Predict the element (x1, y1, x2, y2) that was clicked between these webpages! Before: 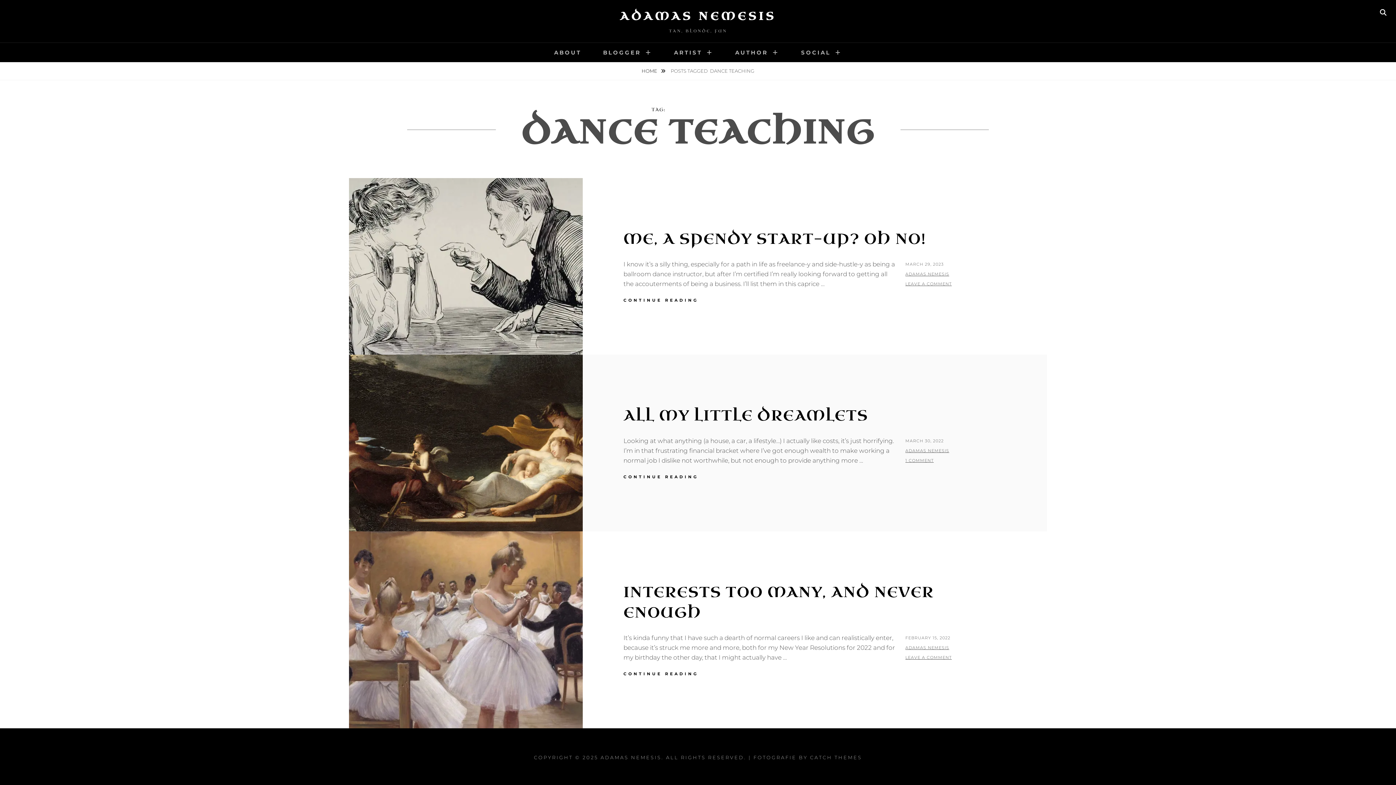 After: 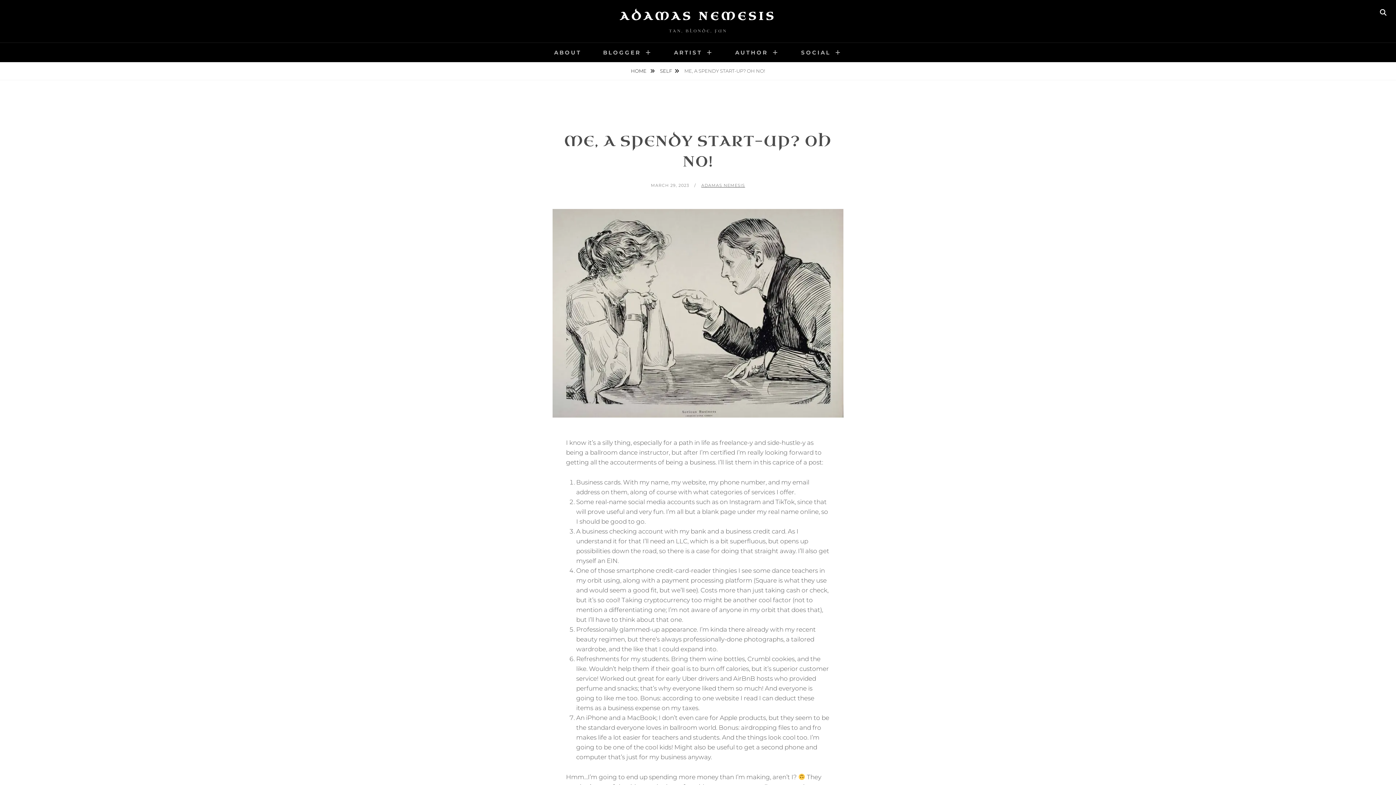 Action: label: CONTINUE READING
ME, A SPENDY START-UP? OH NO! bbox: (623, 296, 895, 304)